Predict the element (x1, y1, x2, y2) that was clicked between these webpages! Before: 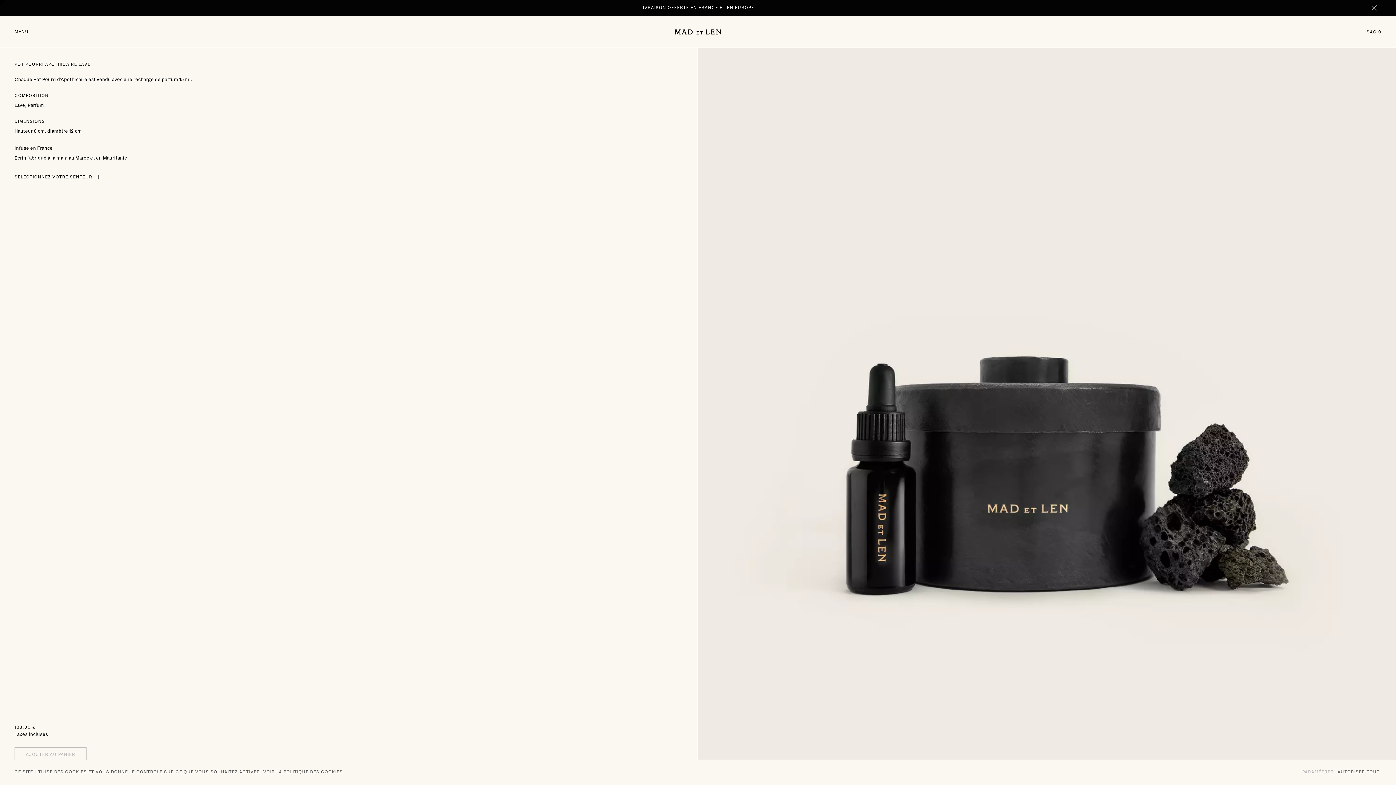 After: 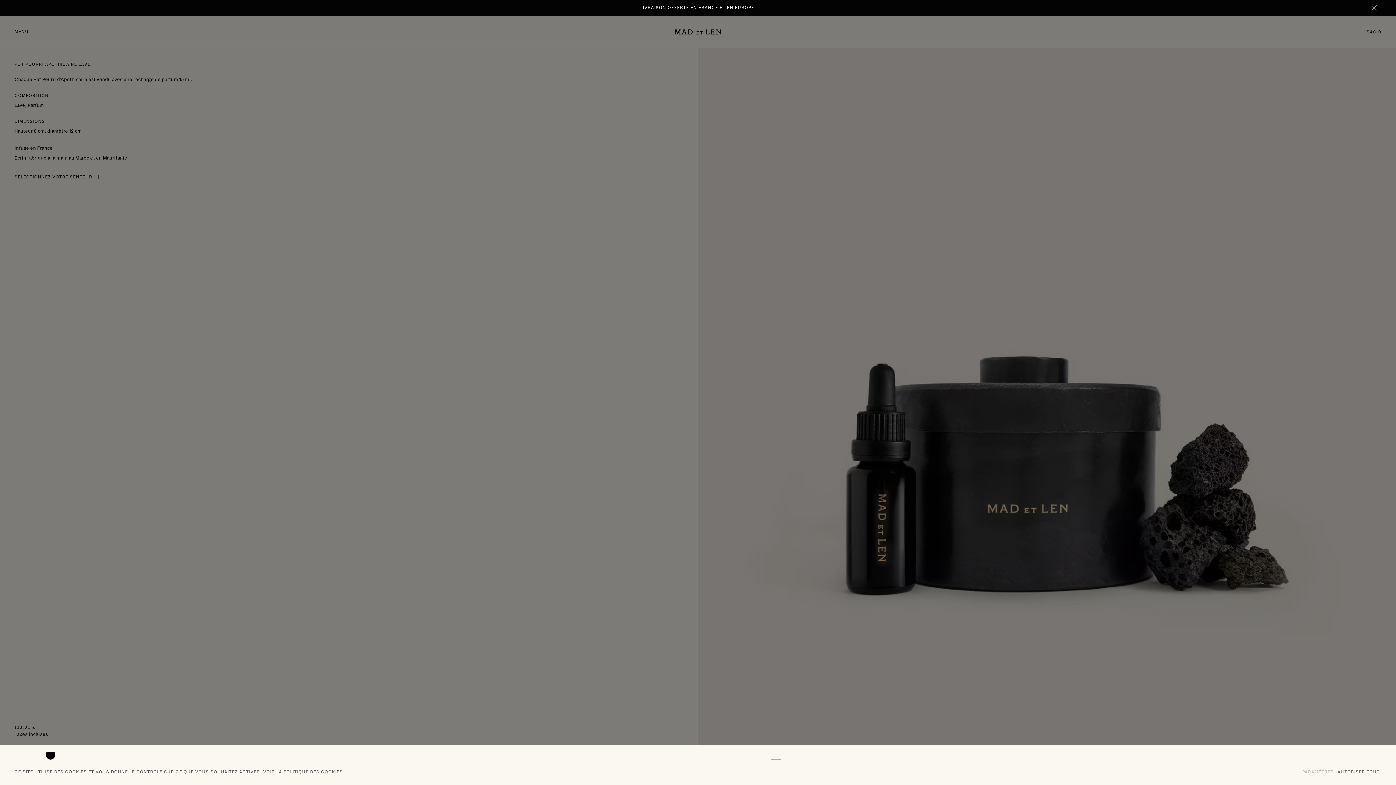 Action: label: AJOUTER AU PANIER bbox: (14, 747, 86, 762)